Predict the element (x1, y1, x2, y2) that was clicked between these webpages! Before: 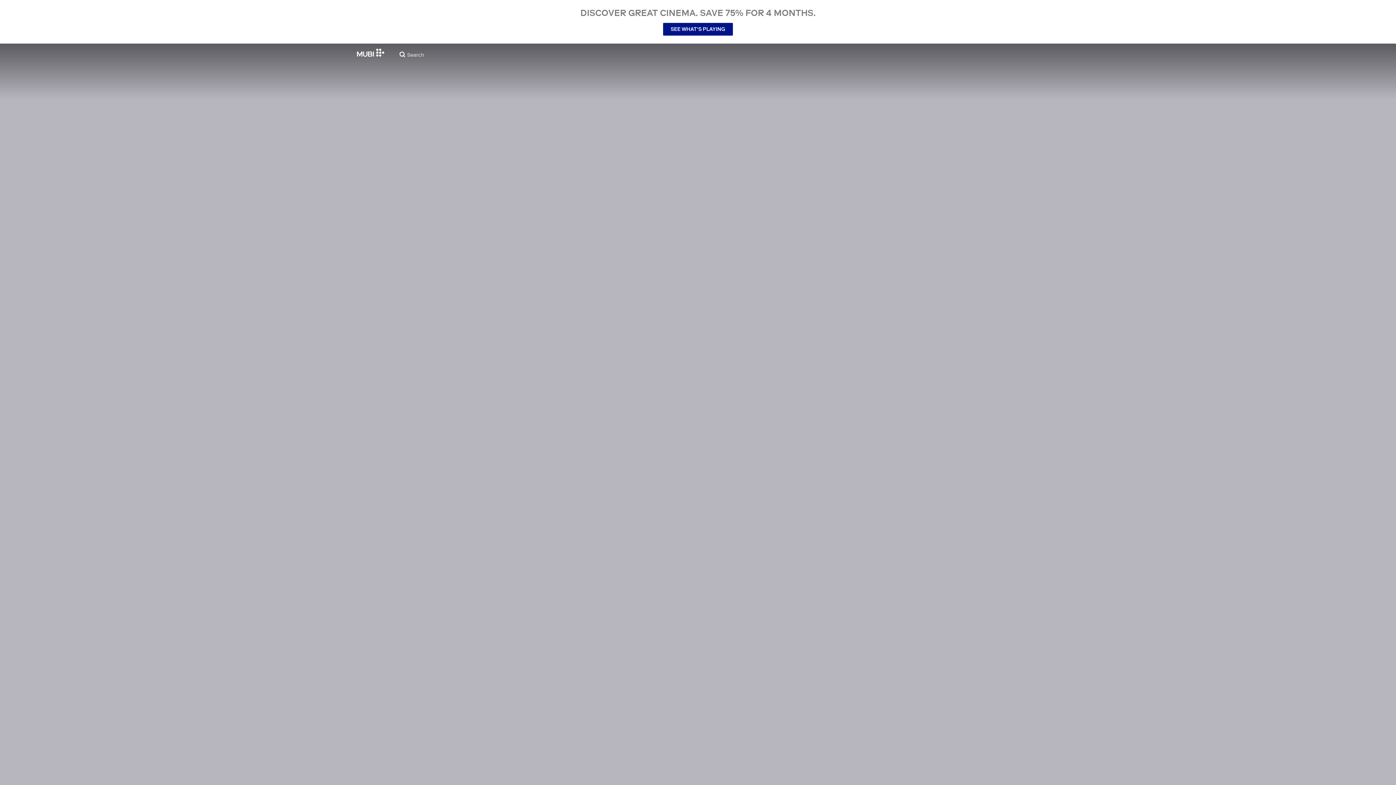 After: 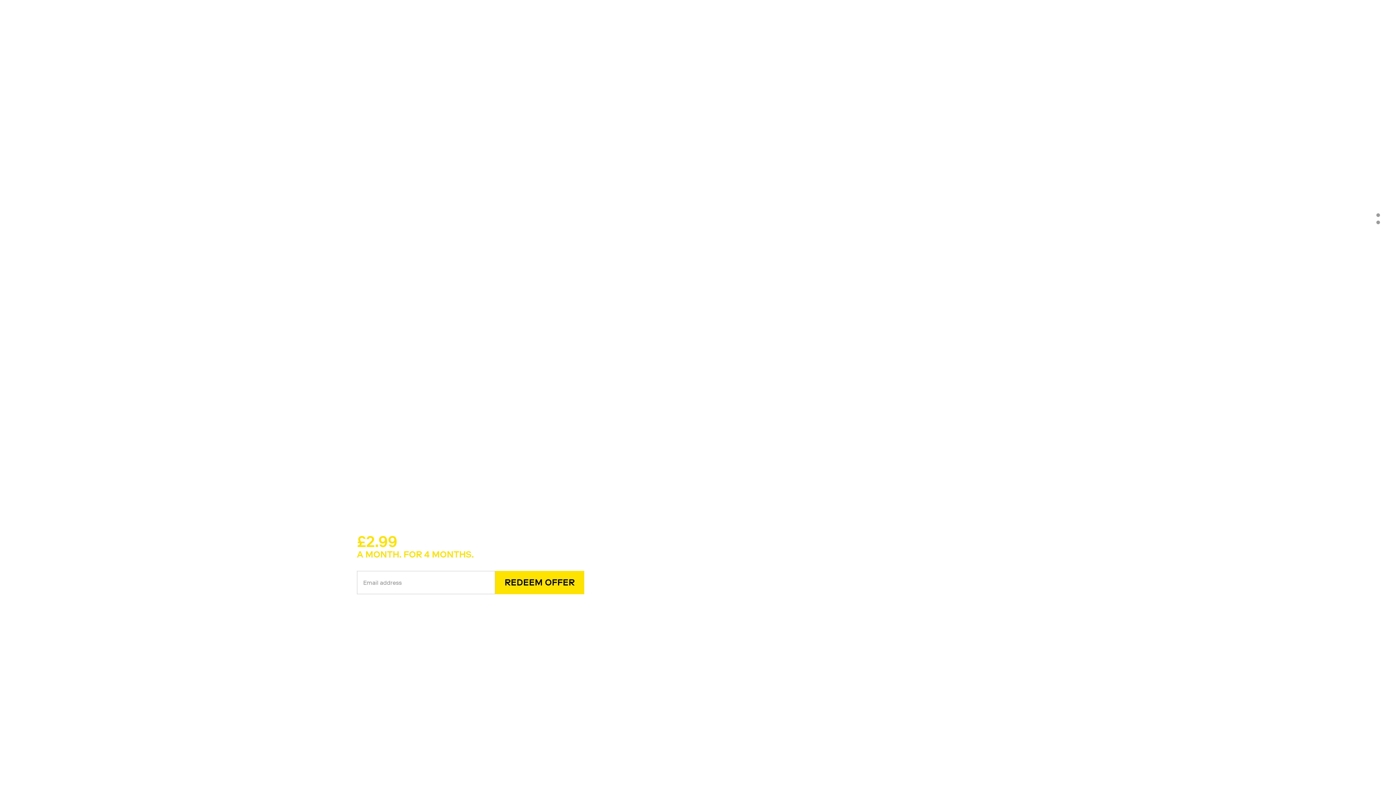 Action: bbox: (357, 48, 384, 56)